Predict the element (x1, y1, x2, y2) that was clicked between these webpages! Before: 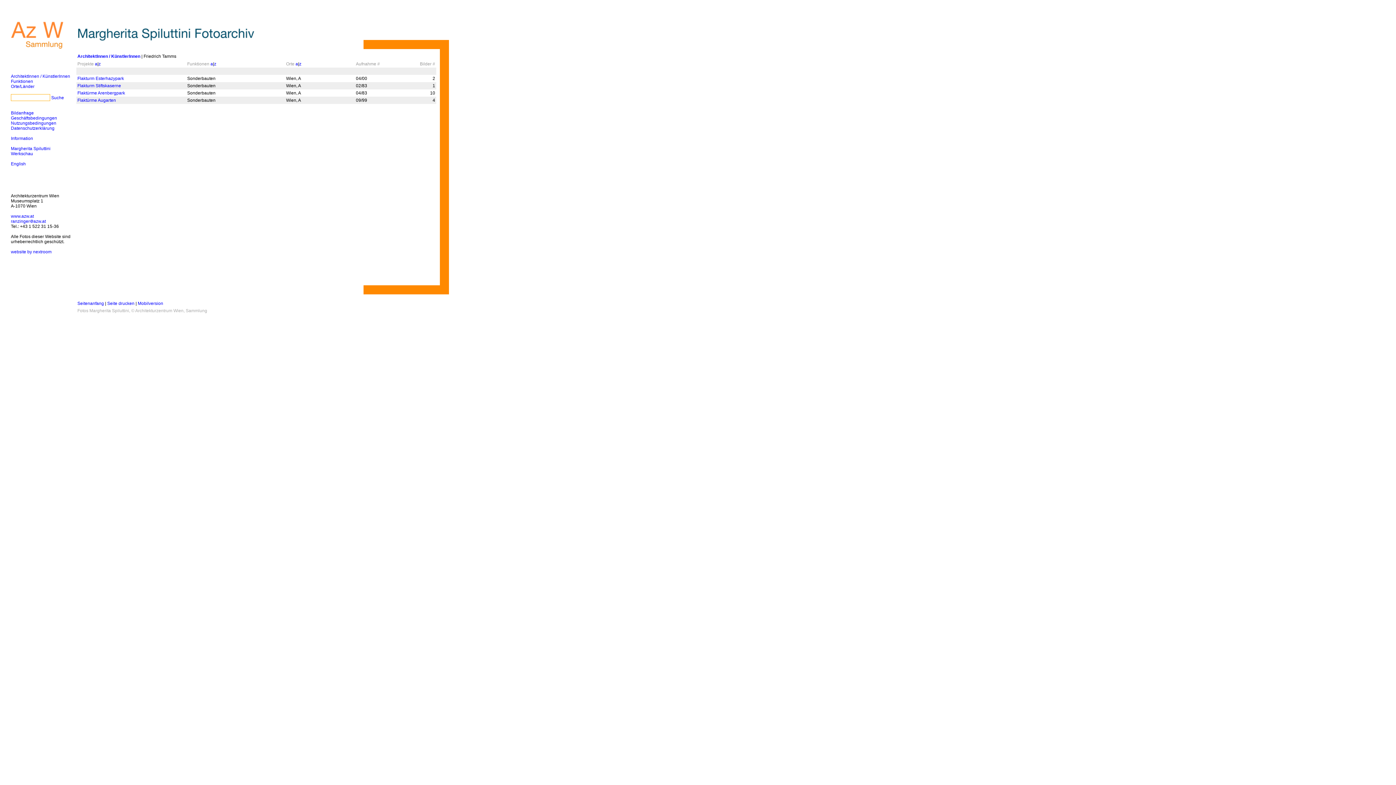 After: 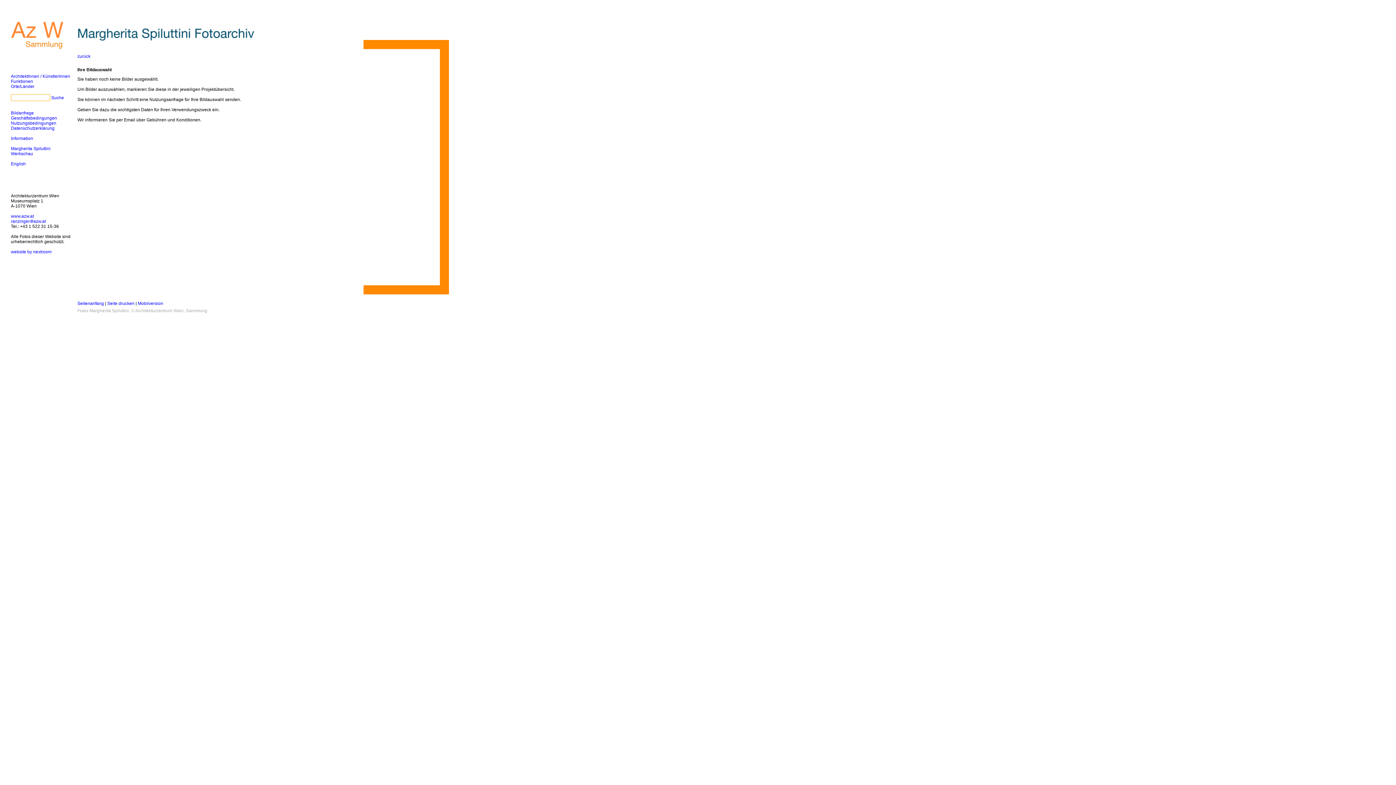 Action: label: Bildanfrage bbox: (10, 110, 33, 115)